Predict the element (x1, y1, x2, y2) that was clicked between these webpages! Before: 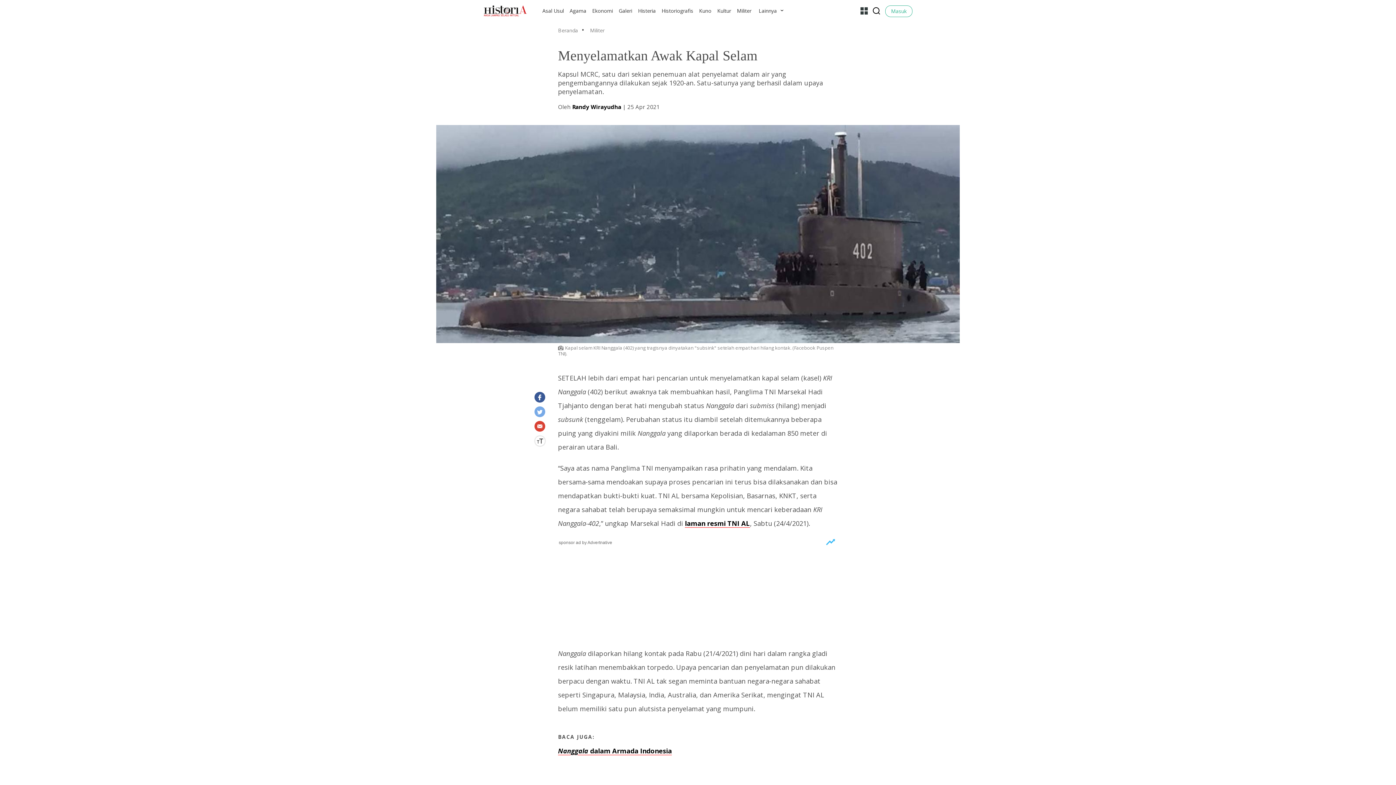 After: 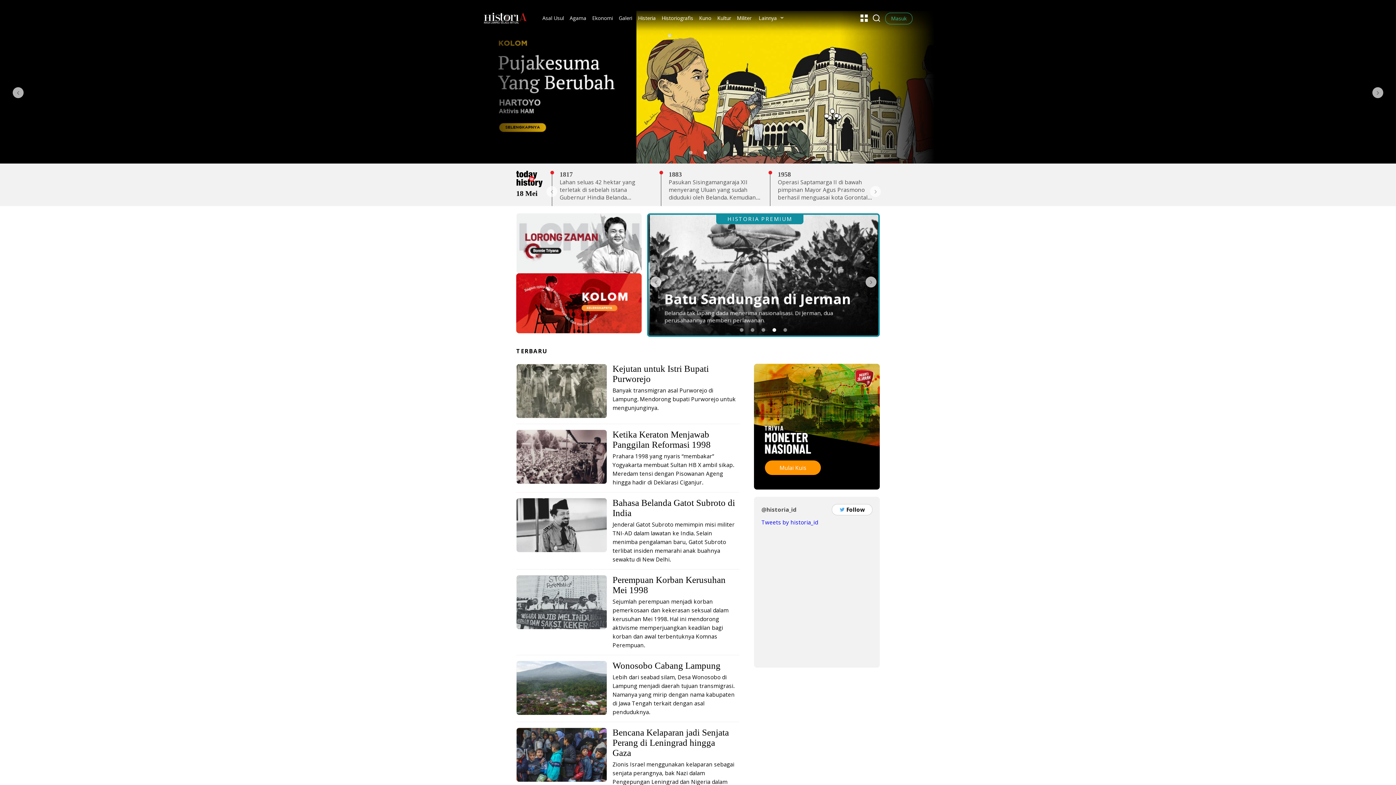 Action: label: Beranda  bbox: (558, 25, 580, 34)